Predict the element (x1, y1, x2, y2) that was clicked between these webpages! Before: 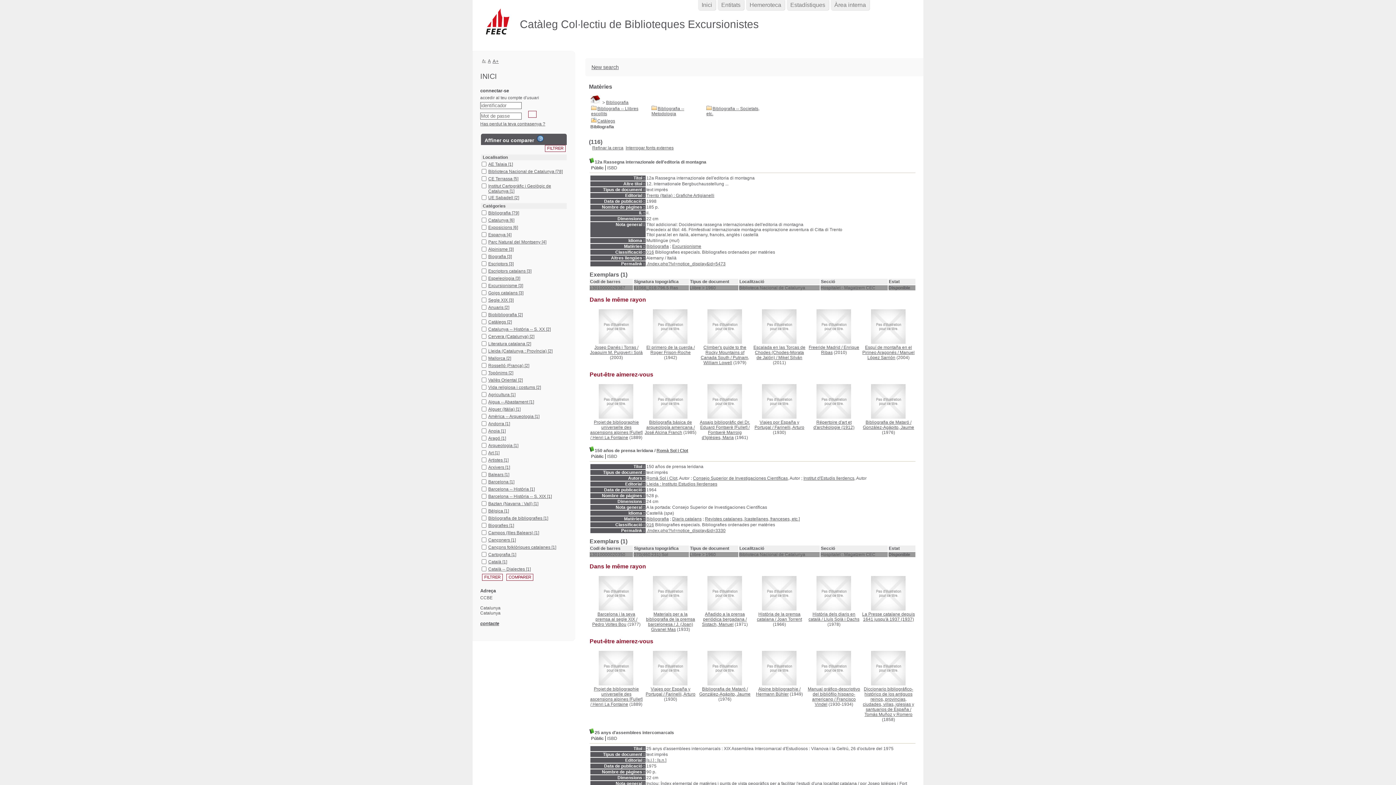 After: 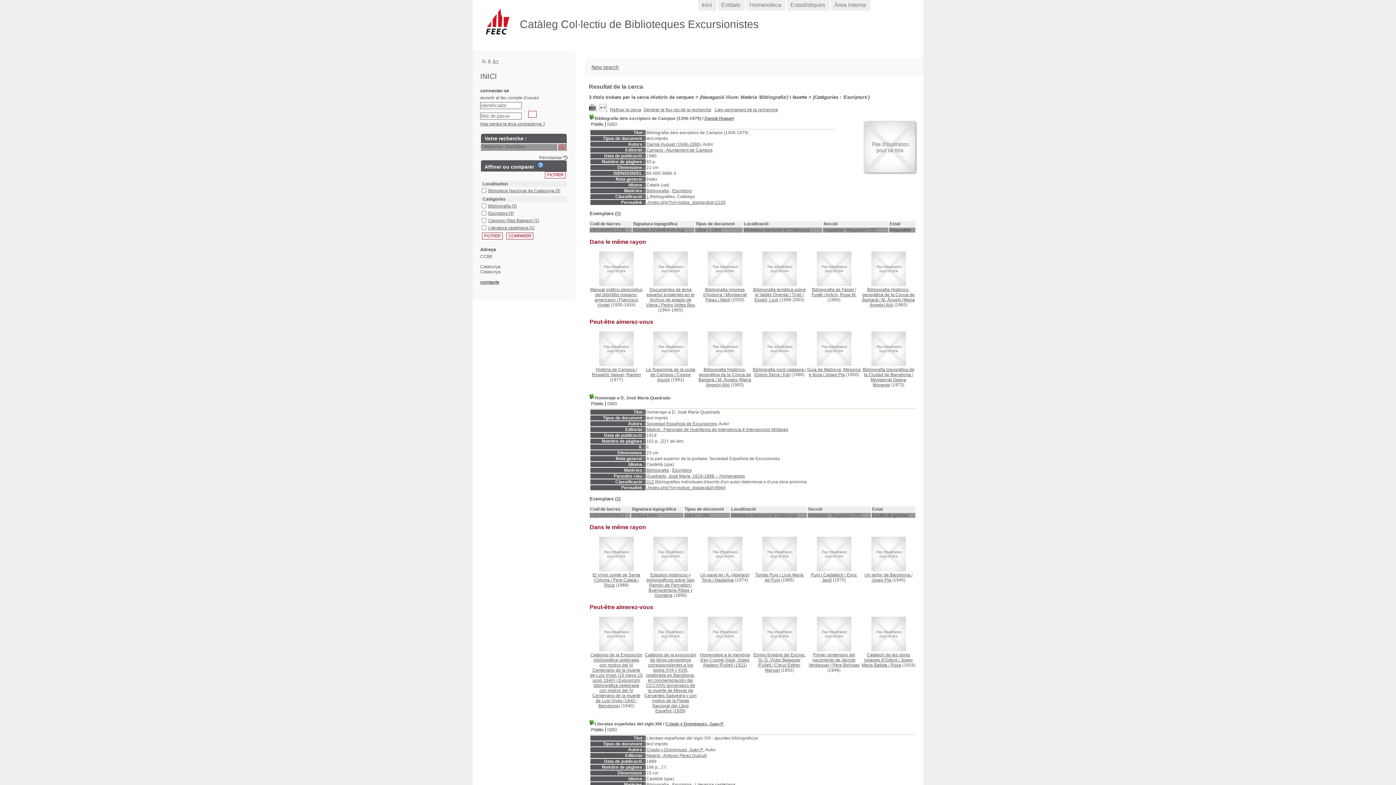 Action: bbox: (488, 261, 513, 266) label: Escriptors [3]